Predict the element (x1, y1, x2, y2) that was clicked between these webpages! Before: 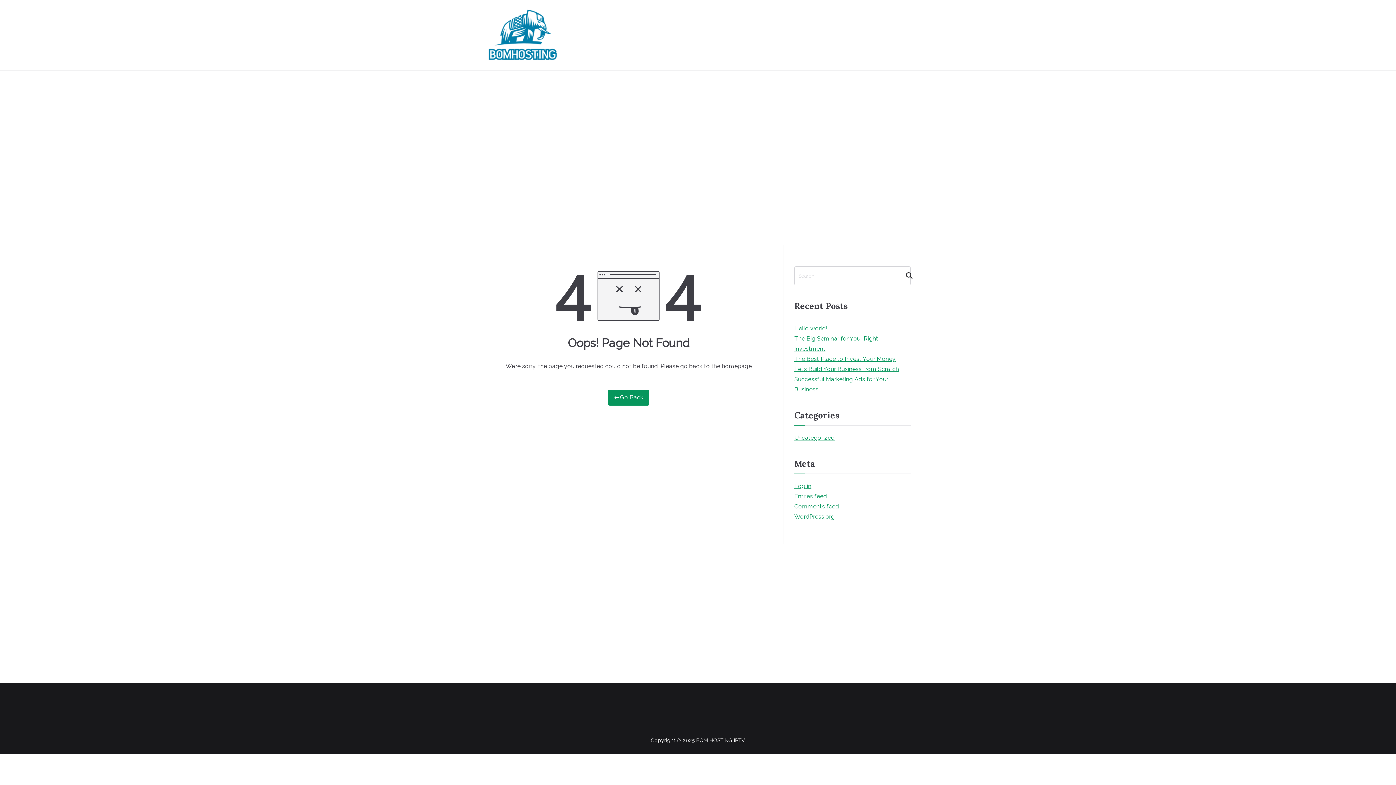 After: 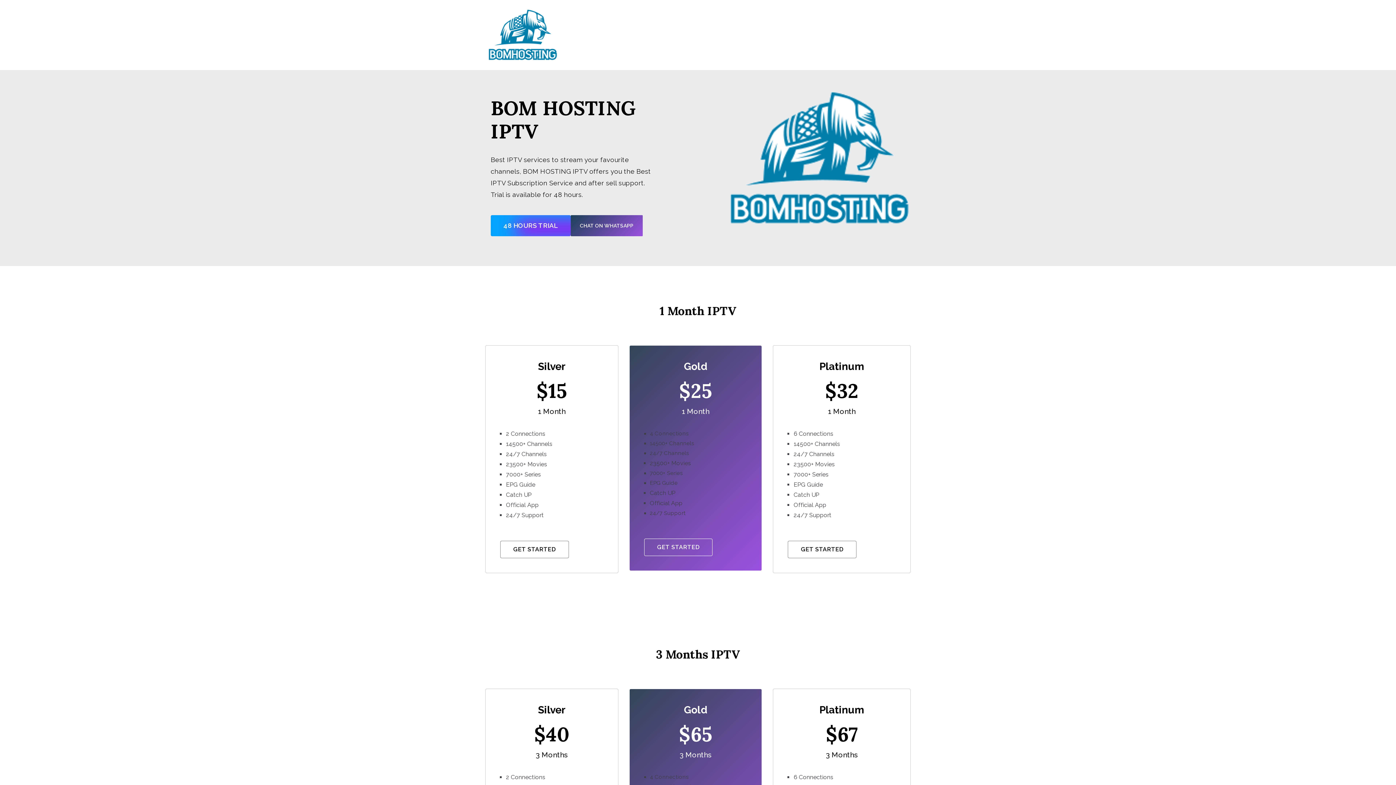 Action: bbox: (608, 389, 649, 405) label: Go Back